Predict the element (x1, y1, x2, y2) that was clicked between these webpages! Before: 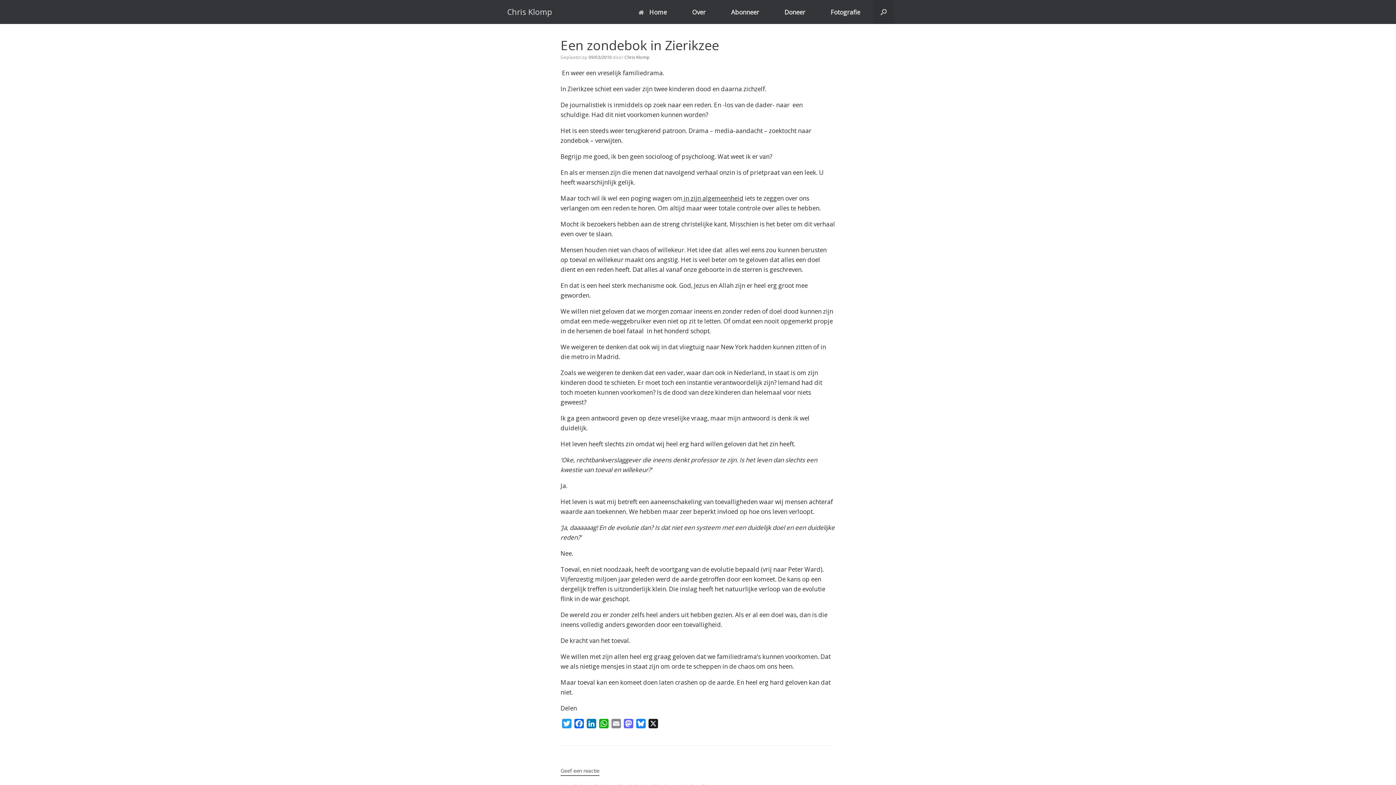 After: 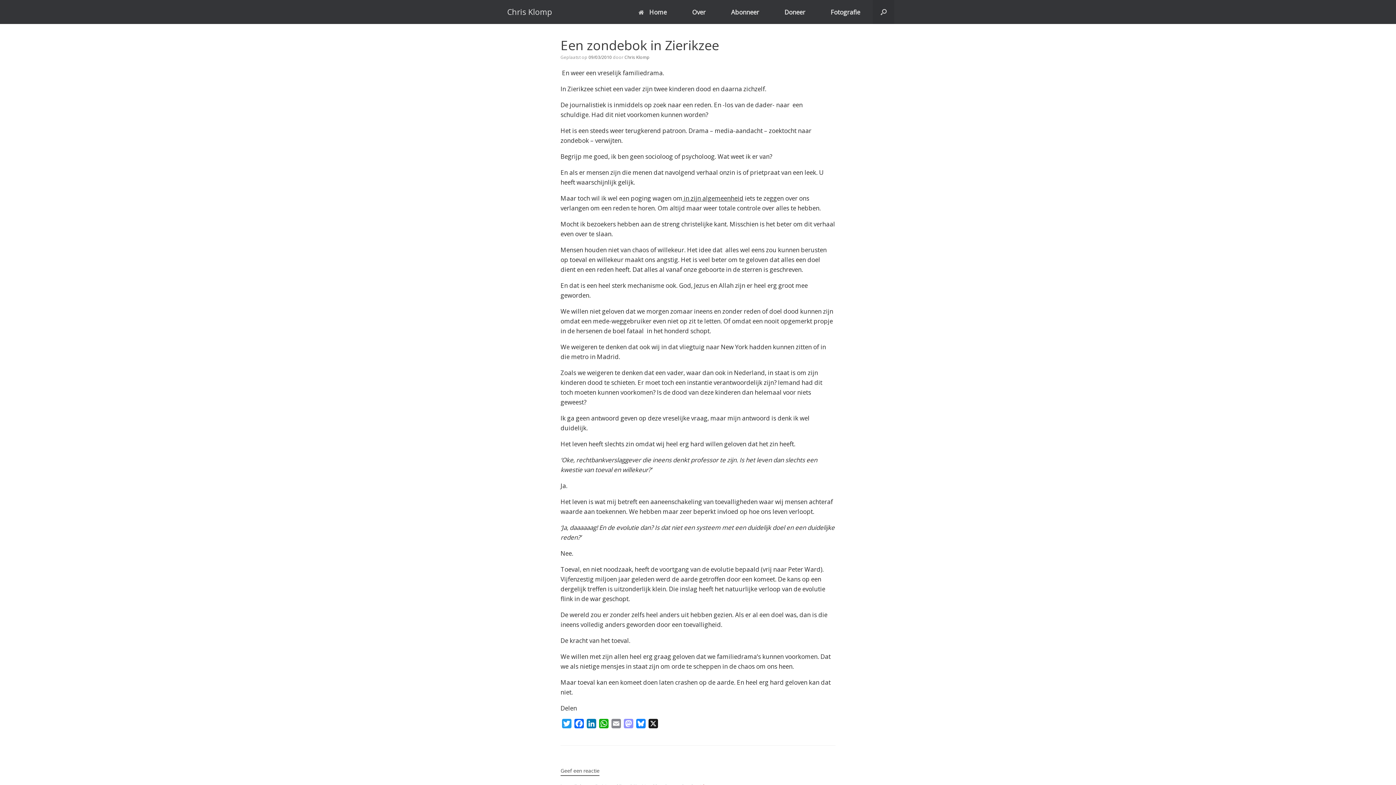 Action: bbox: (622, 719, 634, 731) label: Mastodon